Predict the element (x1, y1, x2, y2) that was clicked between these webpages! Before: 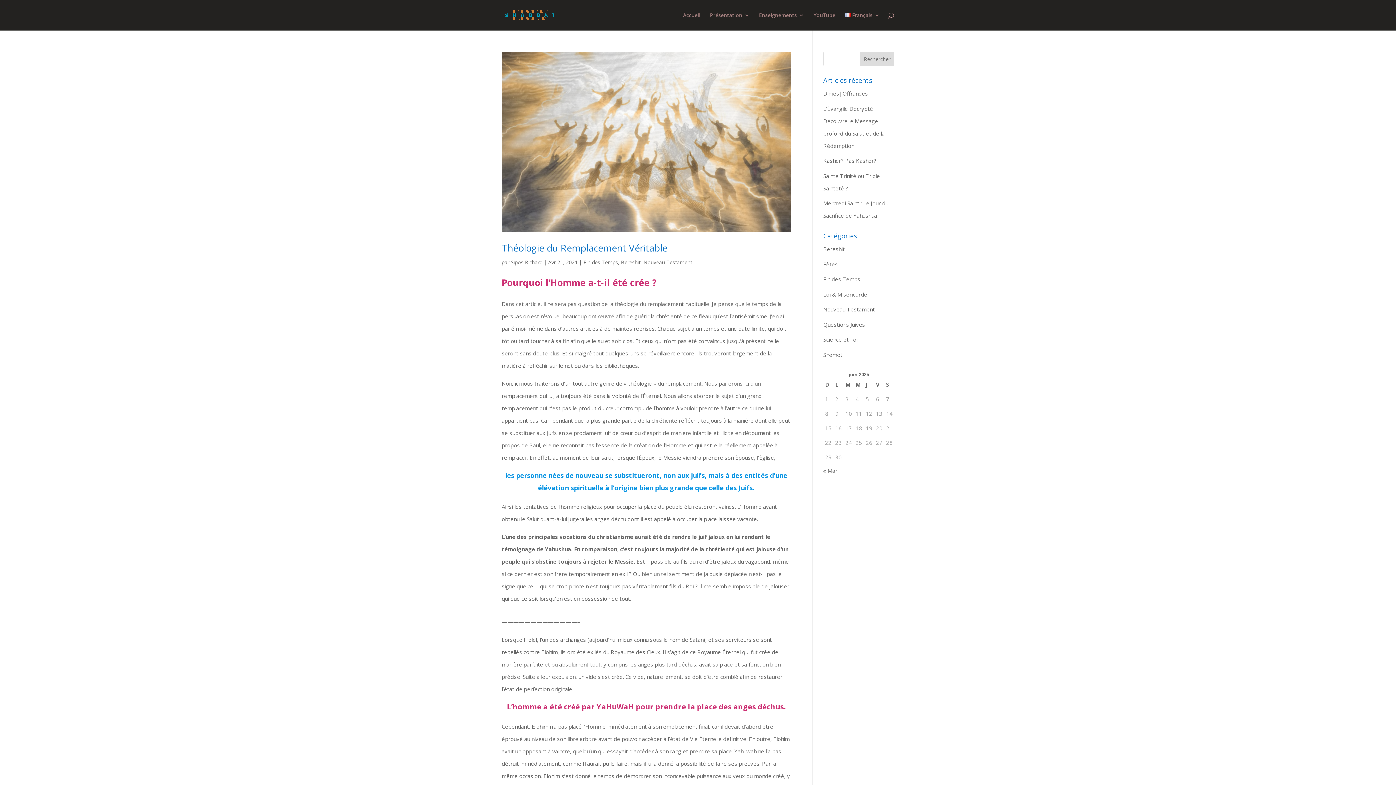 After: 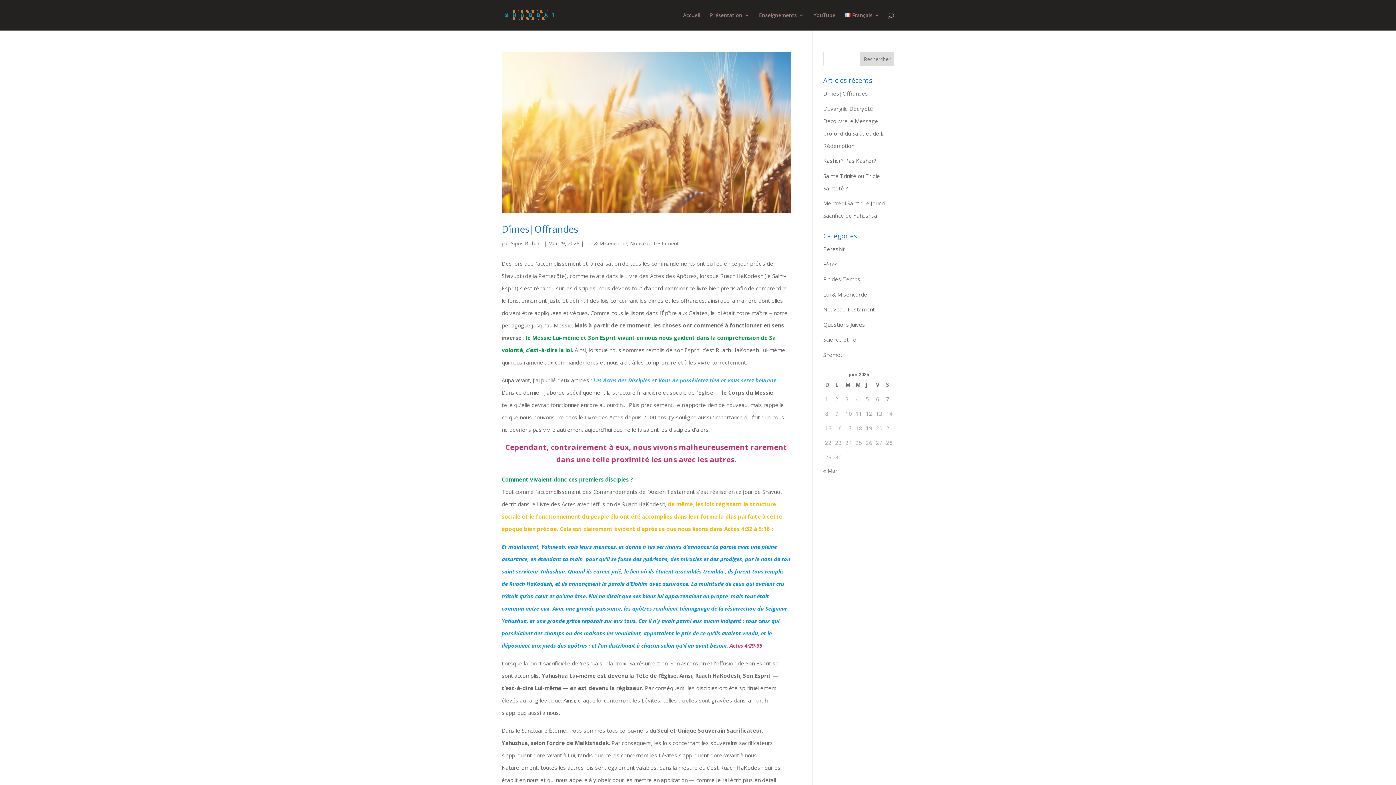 Action: label: Nouveau Testament bbox: (823, 305, 875, 313)